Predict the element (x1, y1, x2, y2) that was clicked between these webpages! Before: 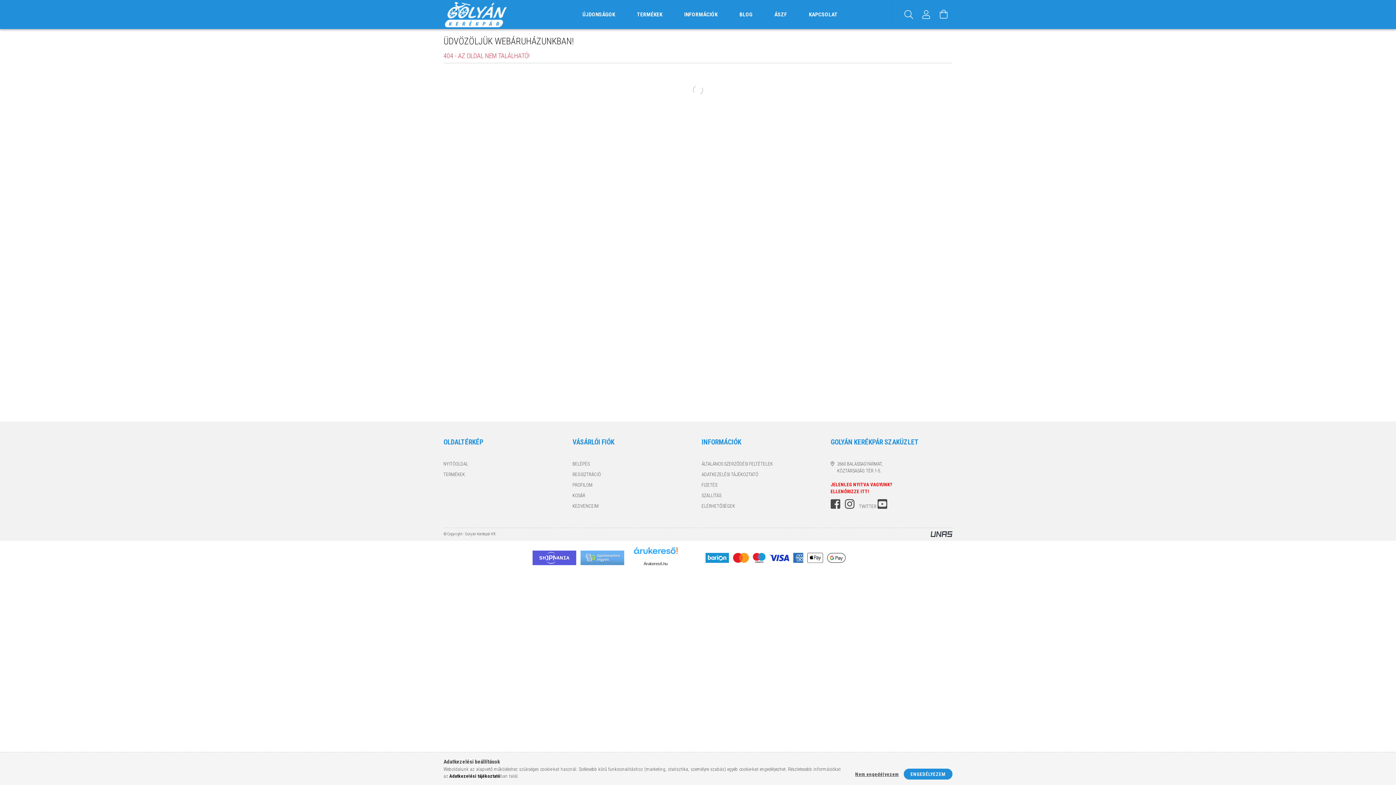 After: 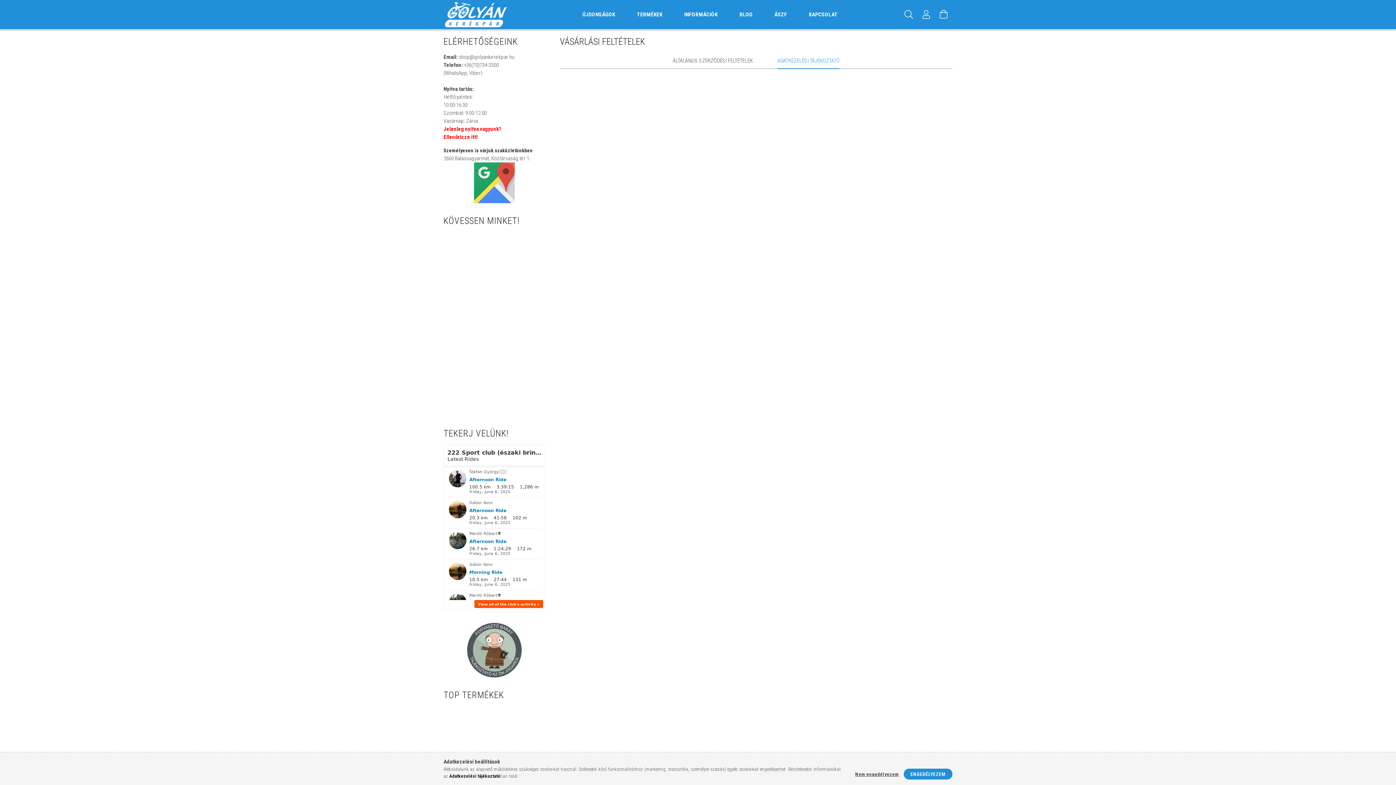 Action: label: ADATKEZELÉSI TÁJÉKOZTATÓ bbox: (701, 471, 758, 478)